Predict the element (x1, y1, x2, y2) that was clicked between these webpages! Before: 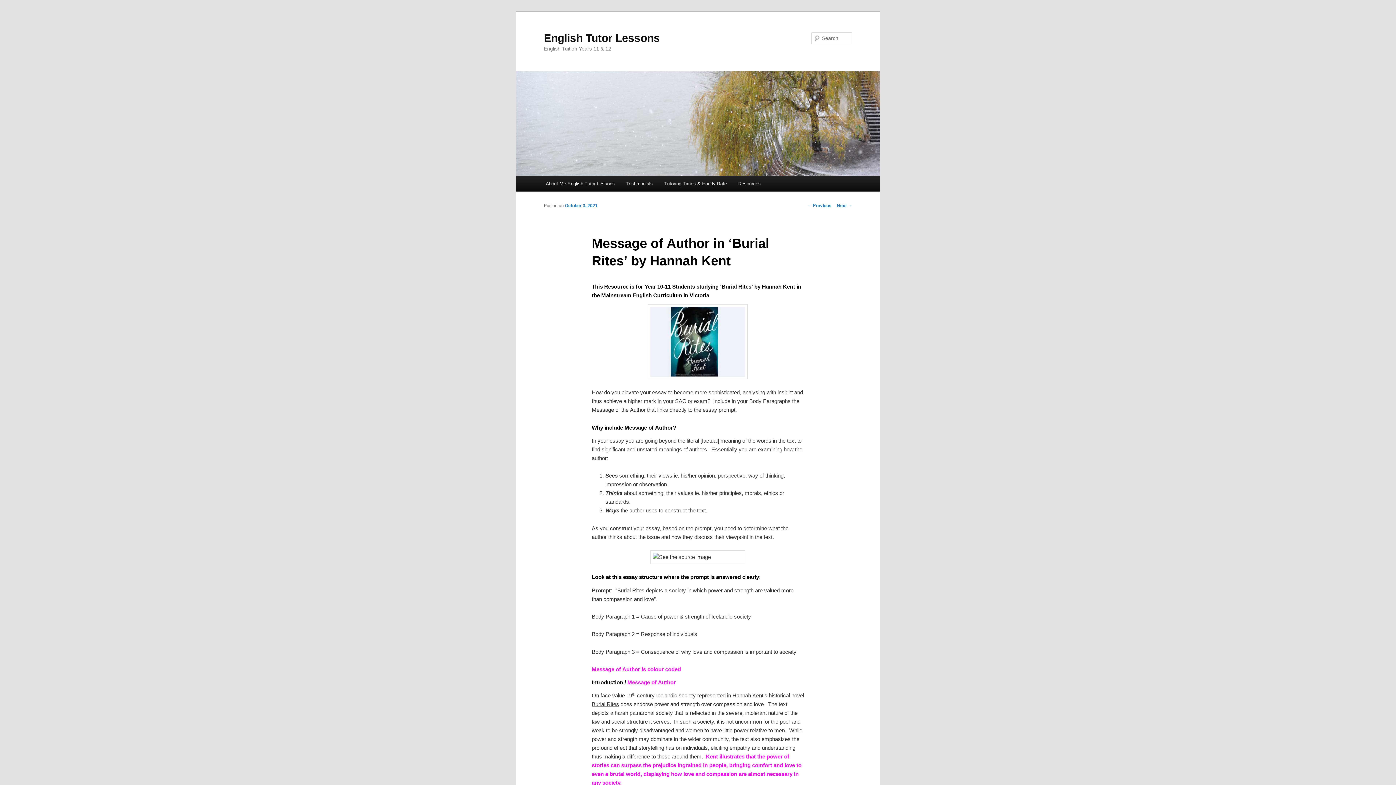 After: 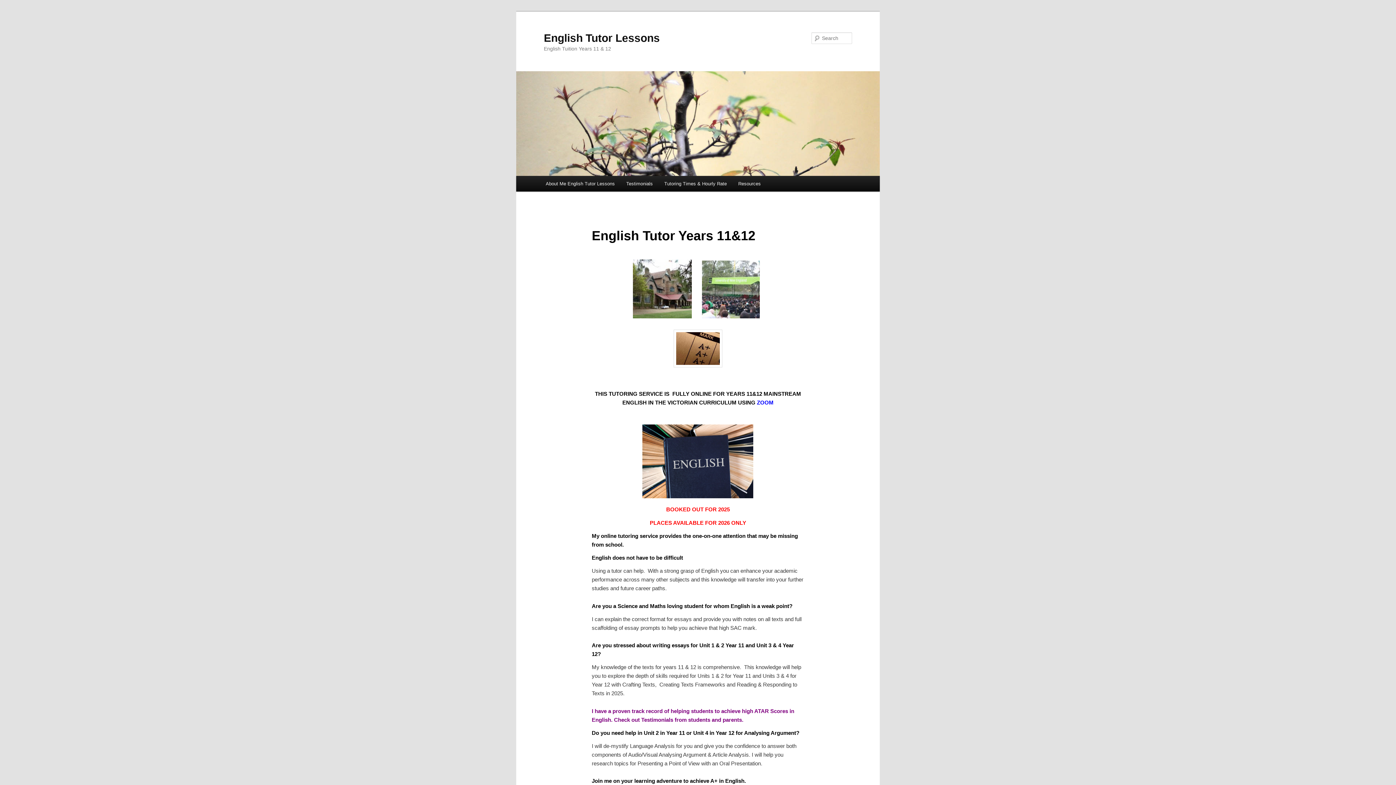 Action: bbox: (516, 71, 880, 176)